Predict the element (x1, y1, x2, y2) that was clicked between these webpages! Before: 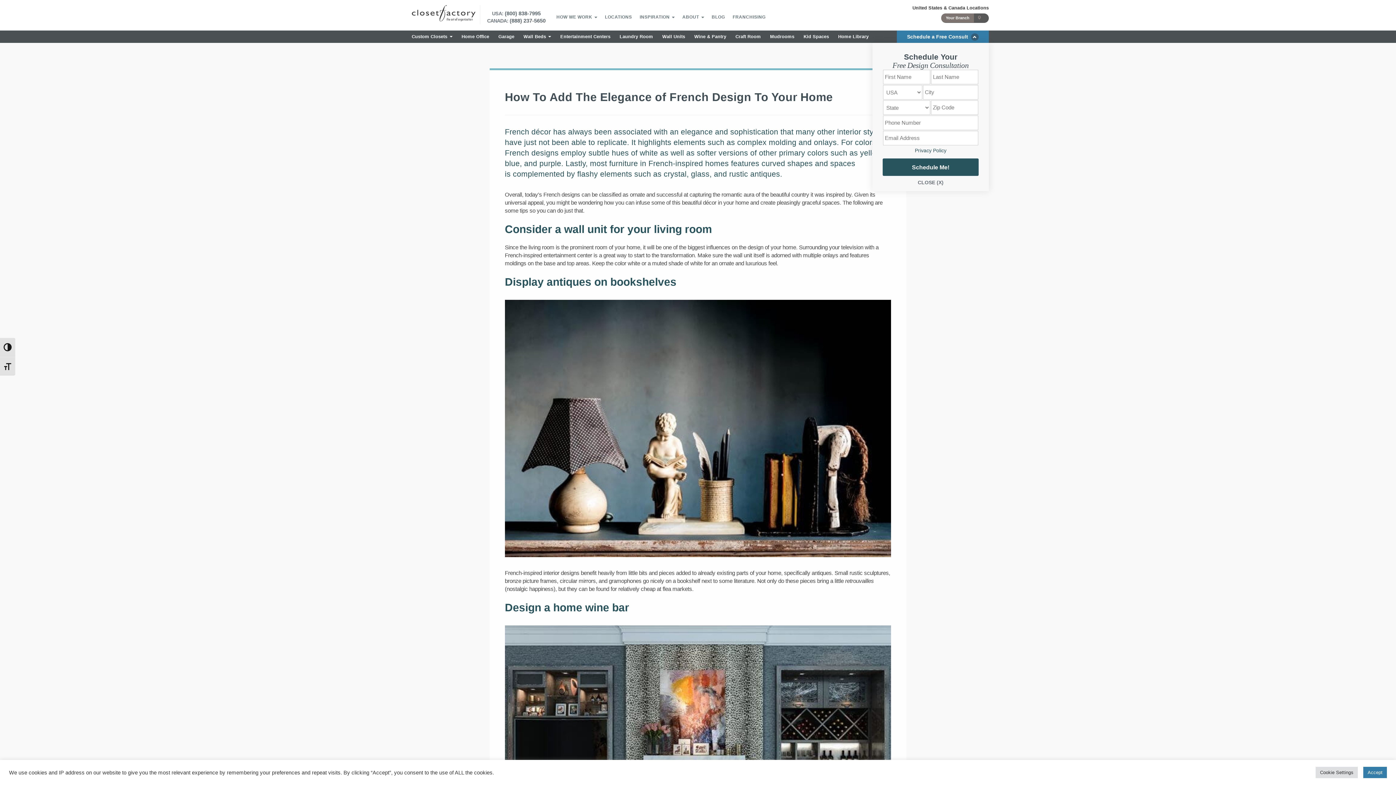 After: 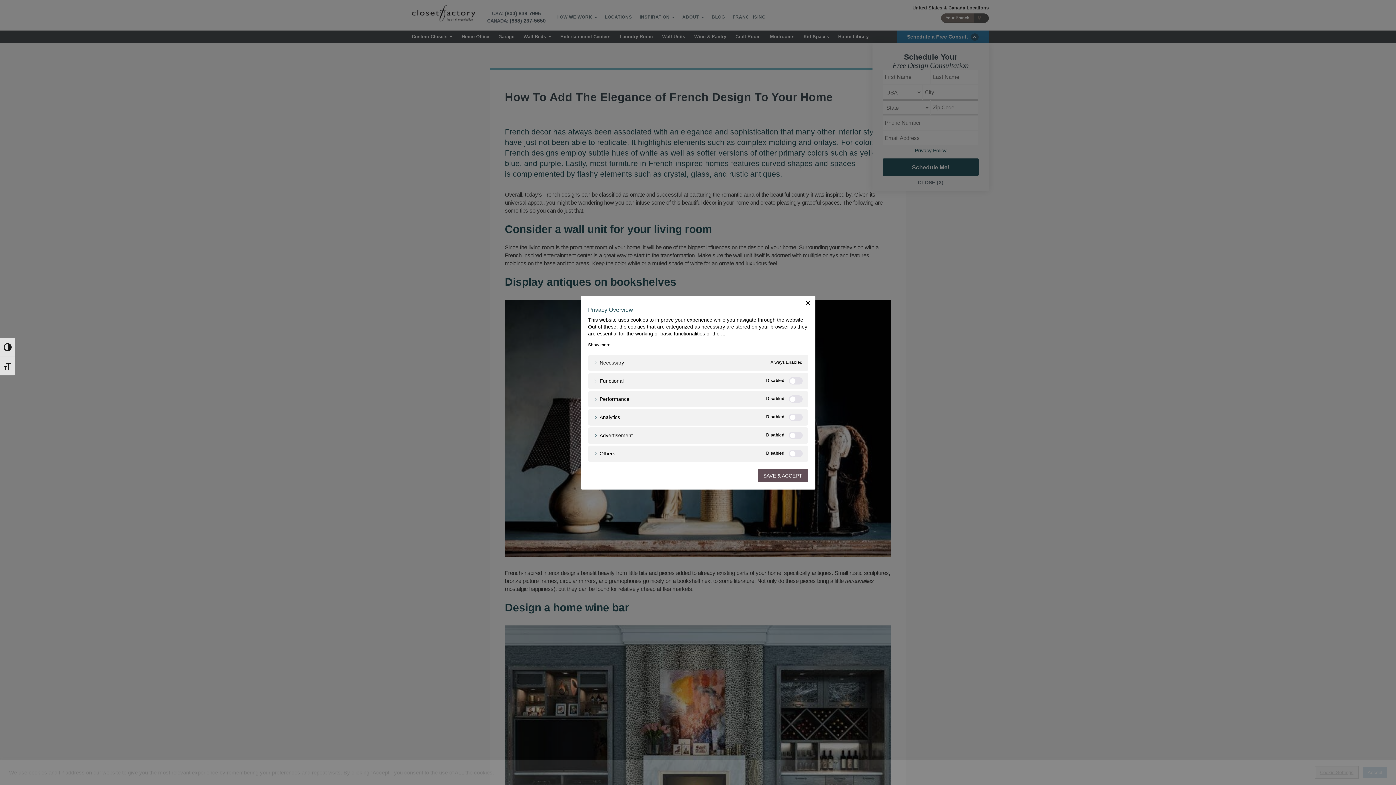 Action: bbox: (1316, 767, 1358, 778) label: Cookie Settings